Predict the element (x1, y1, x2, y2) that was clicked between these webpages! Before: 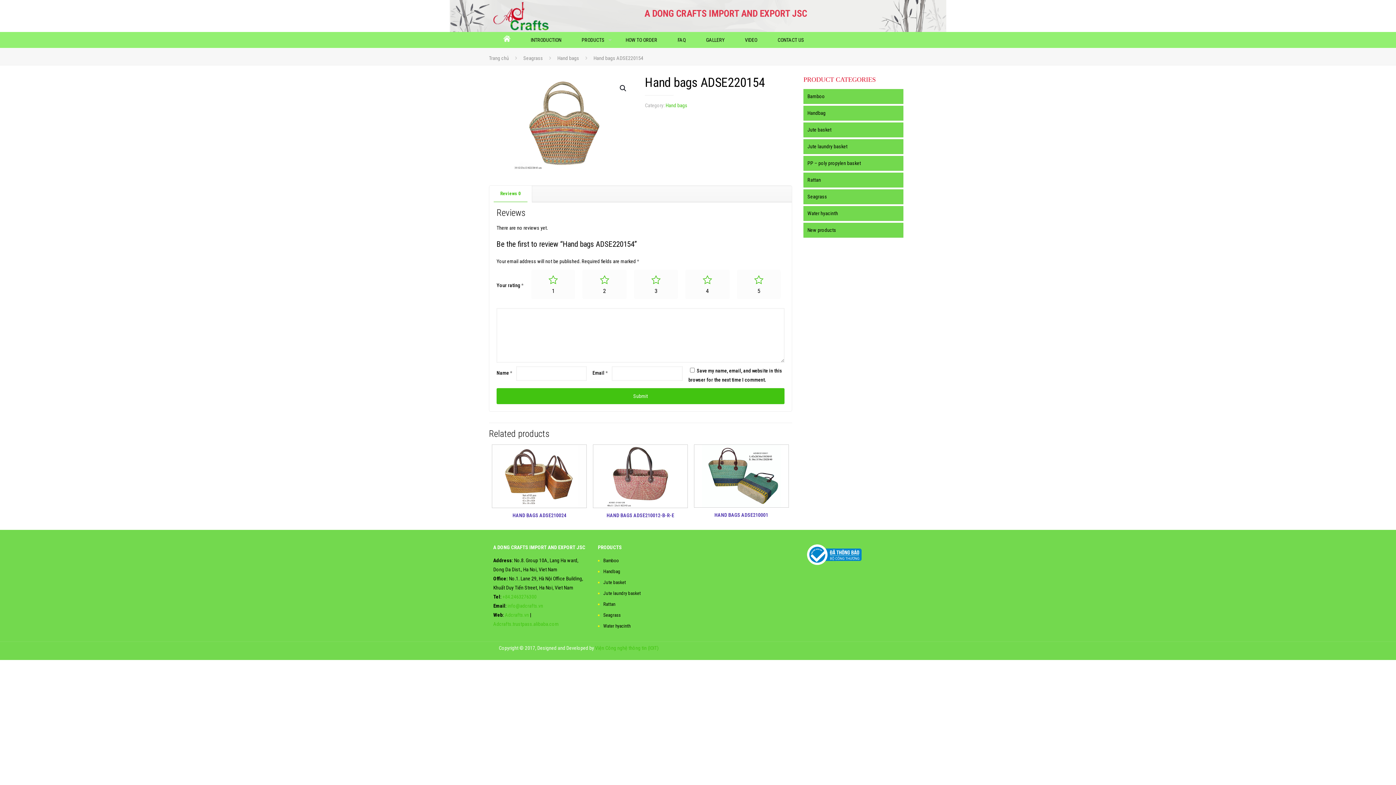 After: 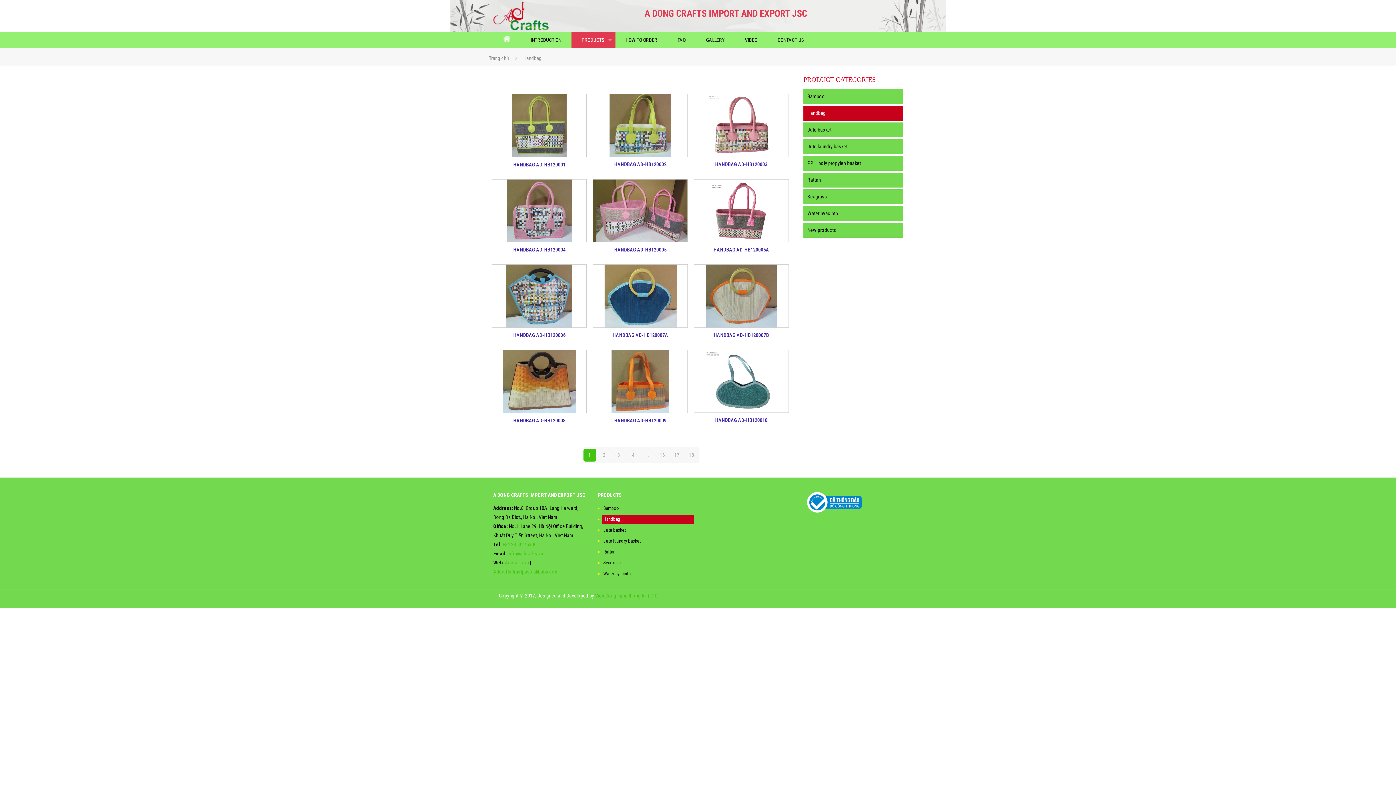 Action: label: Handbag bbox: (803, 105, 903, 120)